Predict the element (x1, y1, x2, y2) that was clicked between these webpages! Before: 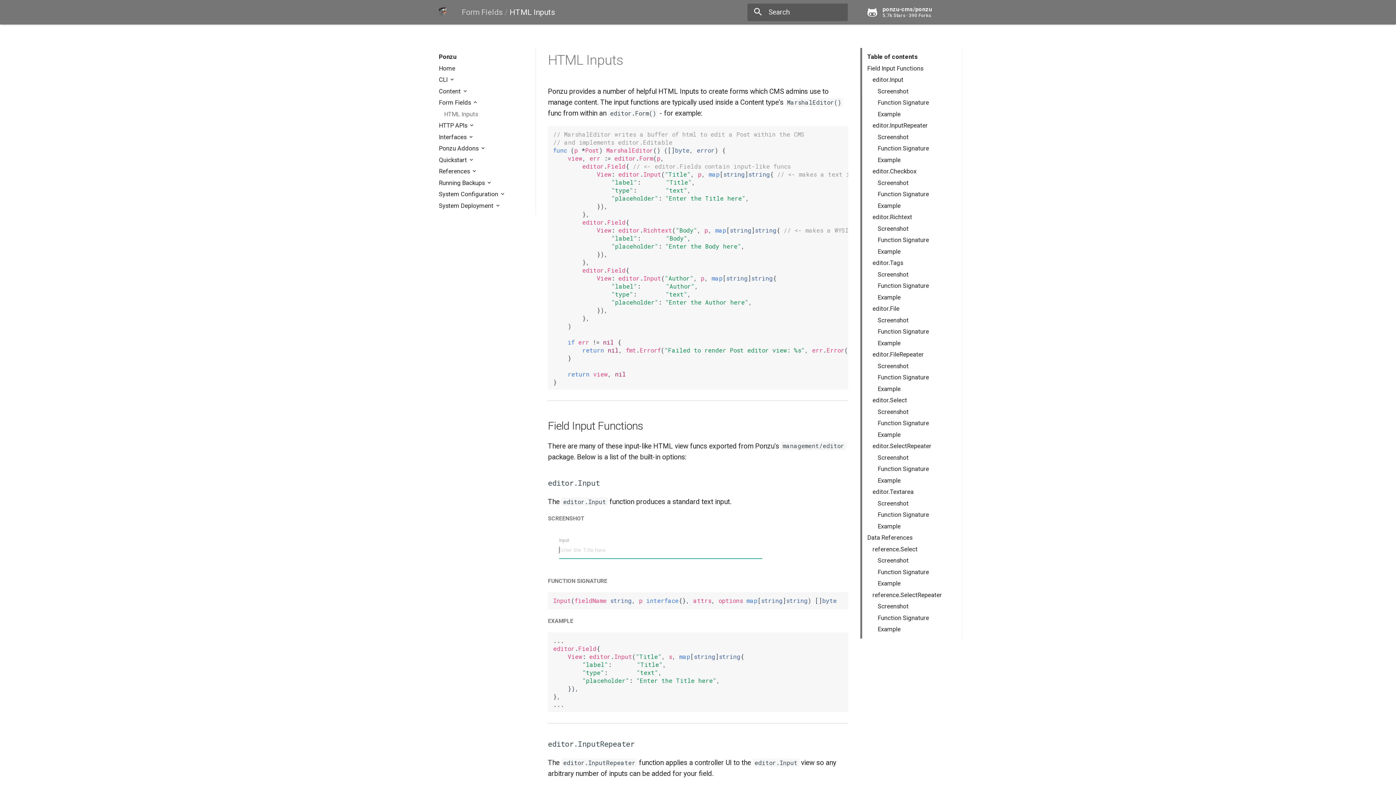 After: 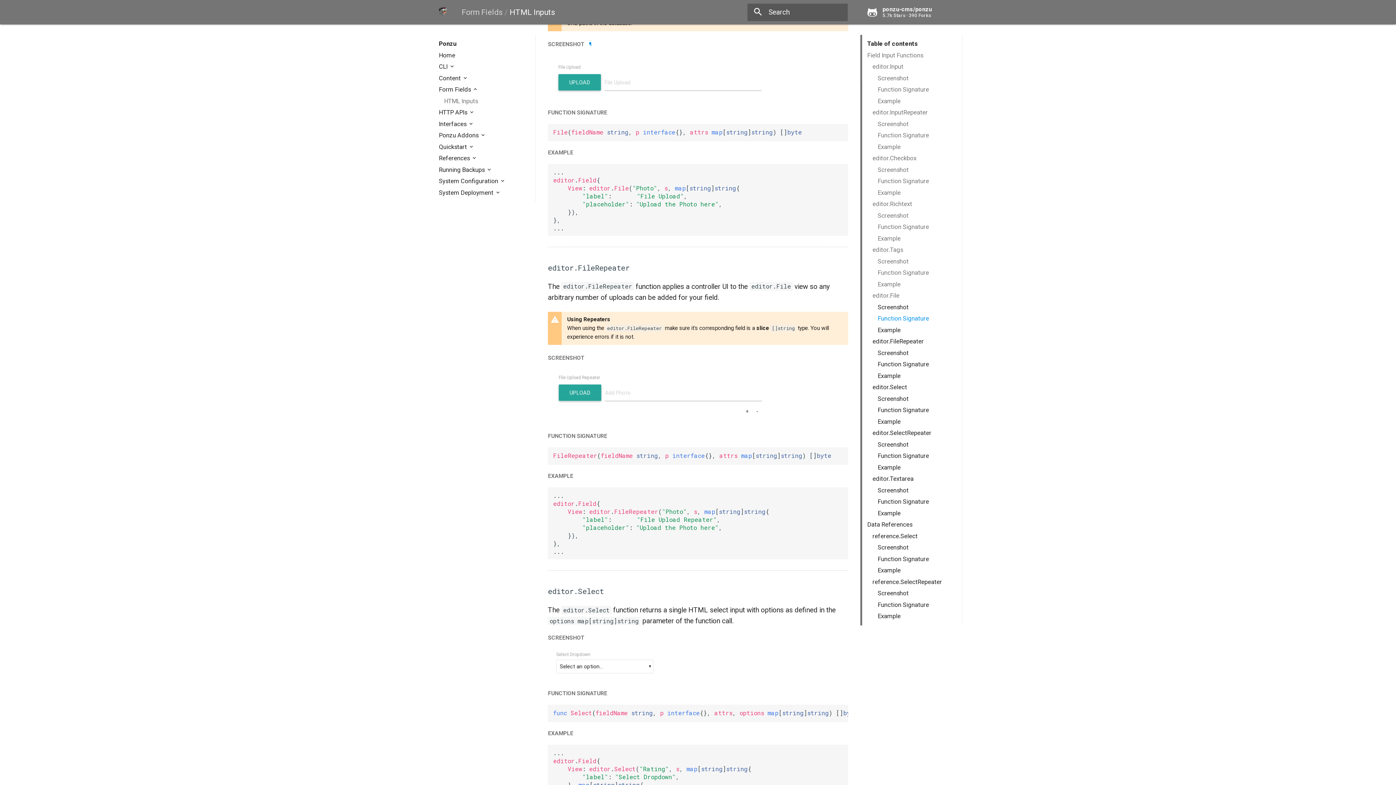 Action: bbox: (877, 316, 956, 324) label: Screenshot